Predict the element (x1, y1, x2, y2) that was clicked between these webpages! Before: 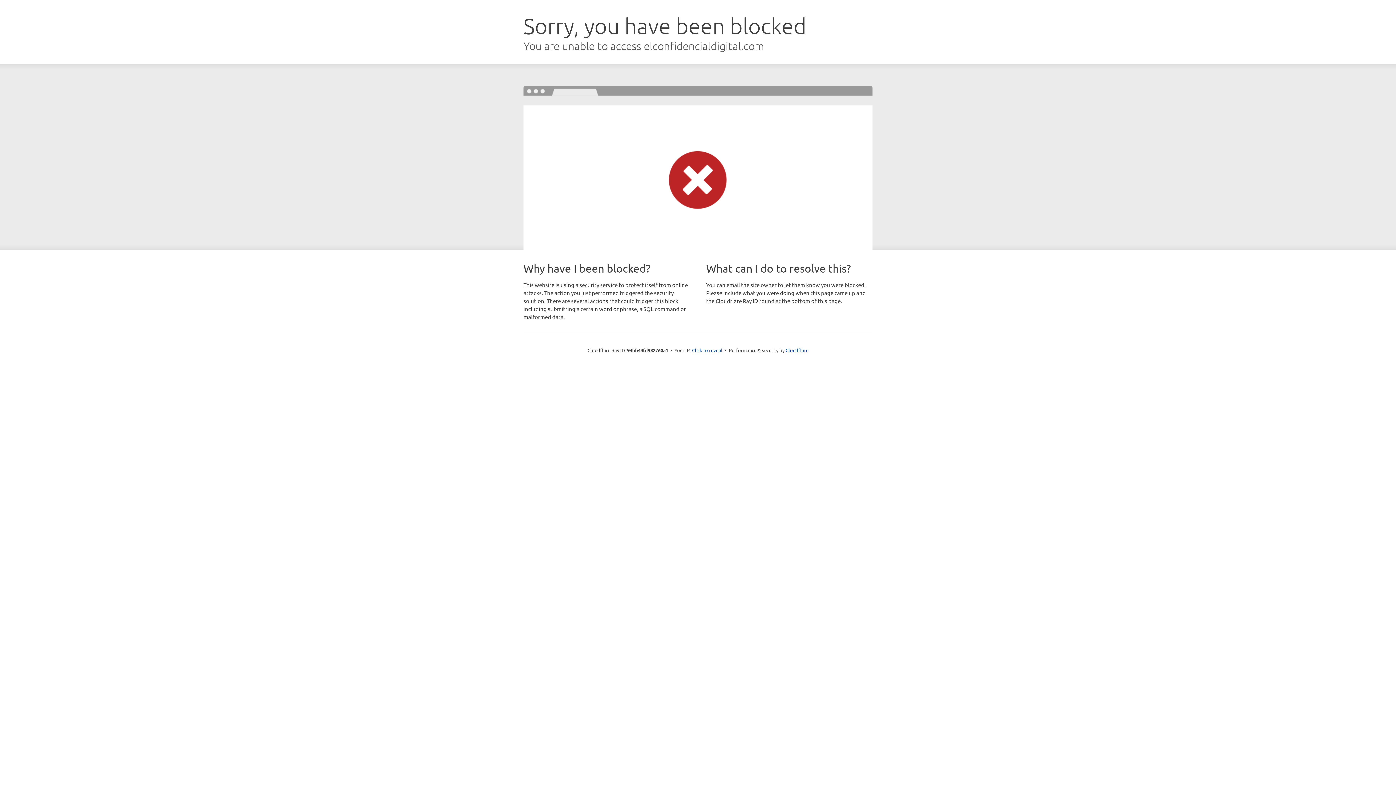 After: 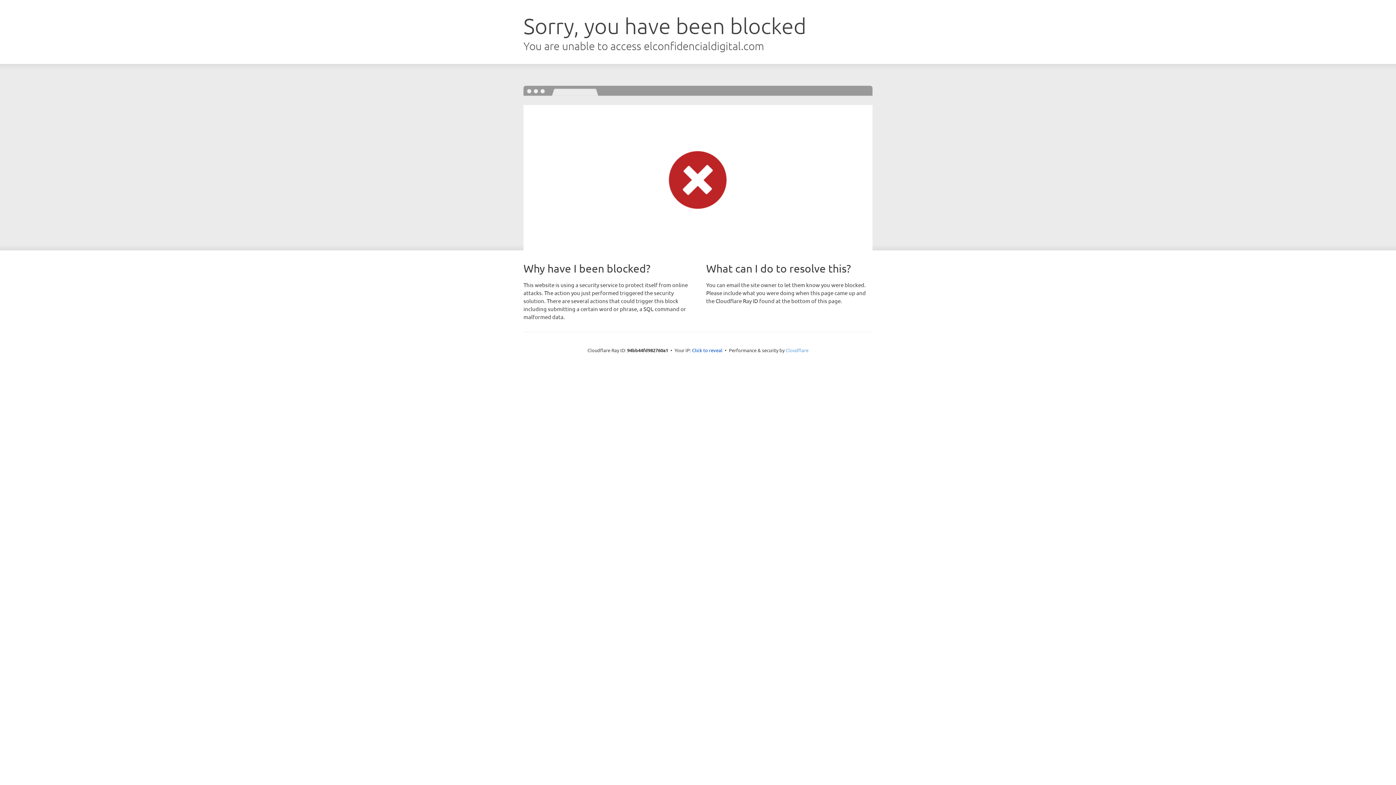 Action: label: Cloudflare bbox: (785, 347, 808, 353)